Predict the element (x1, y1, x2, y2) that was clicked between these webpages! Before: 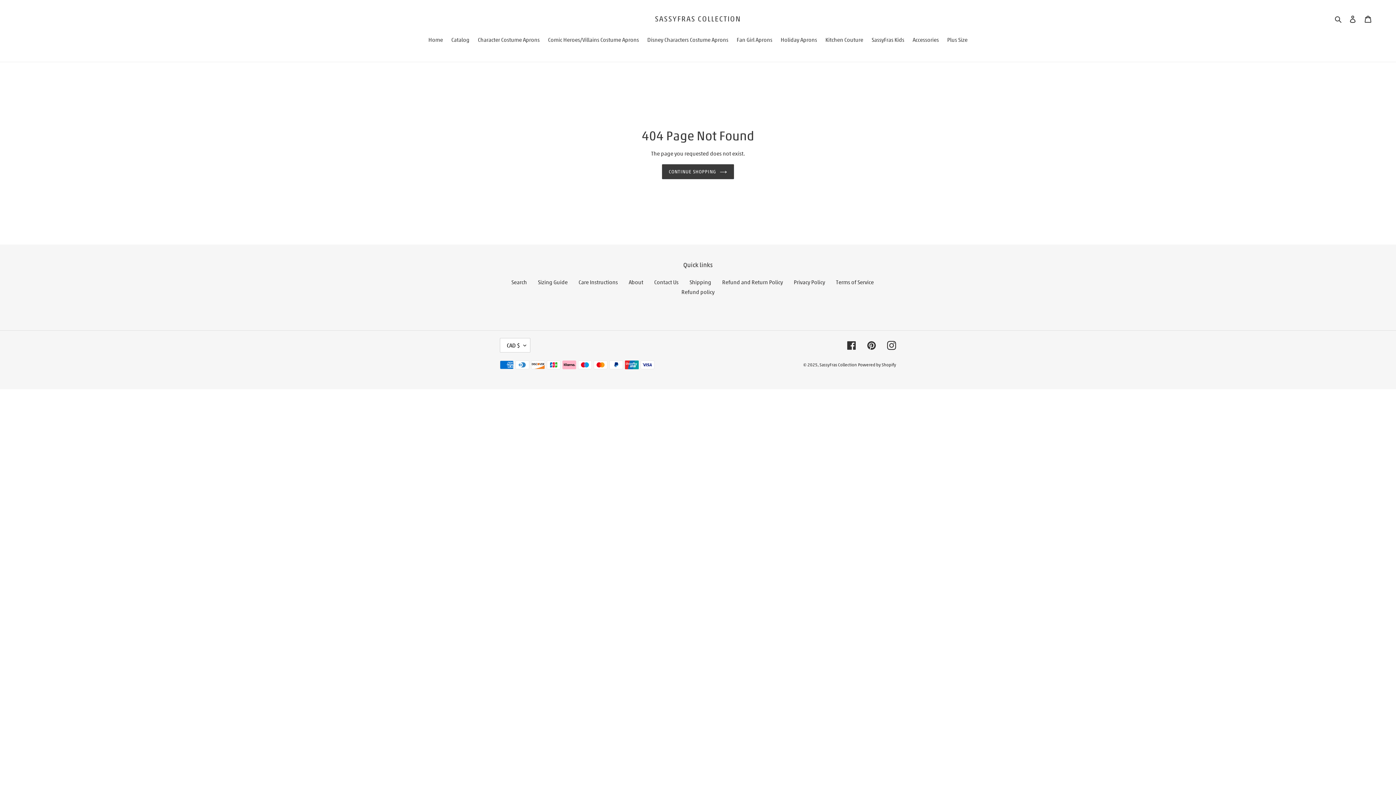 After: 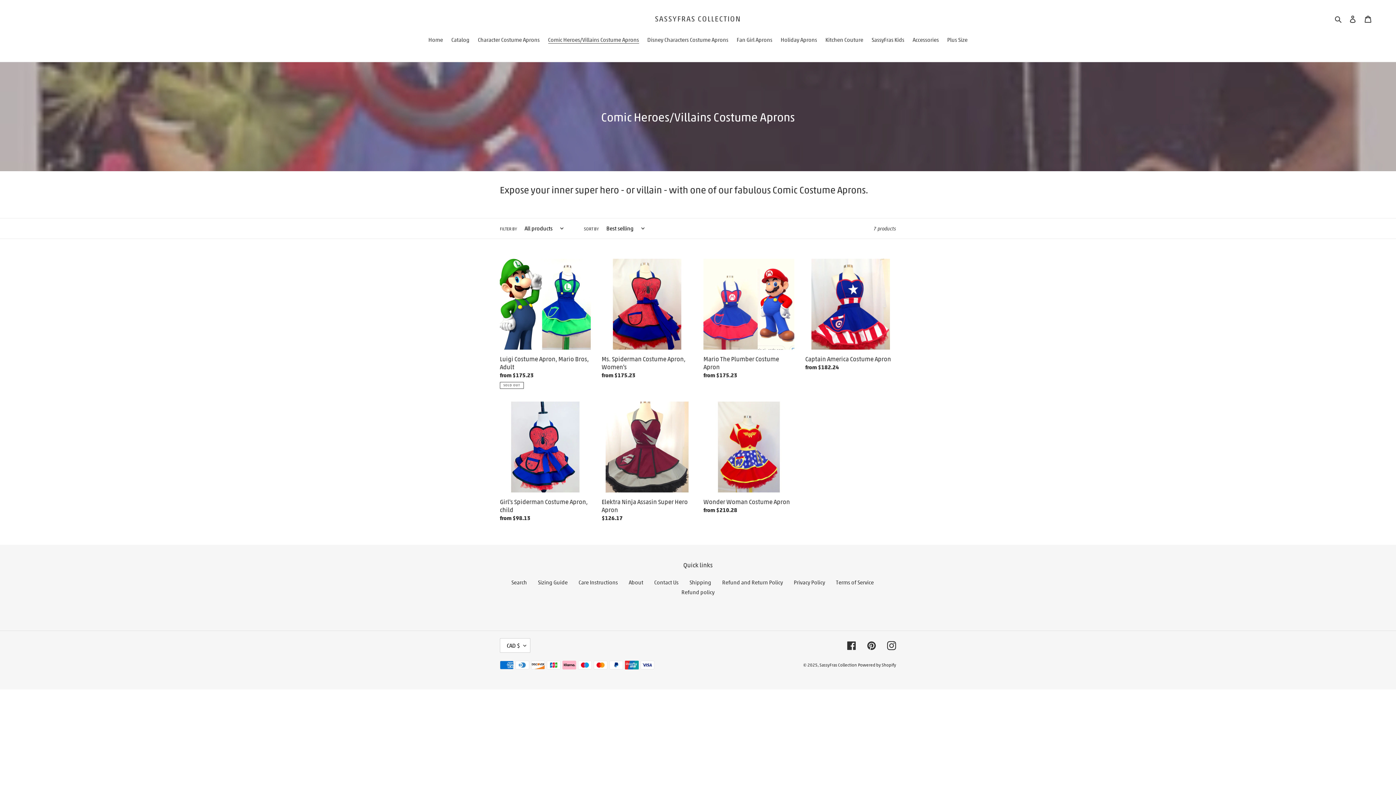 Action: bbox: (544, 35, 642, 44) label: Comic Heroes/Villains Costume Aprons